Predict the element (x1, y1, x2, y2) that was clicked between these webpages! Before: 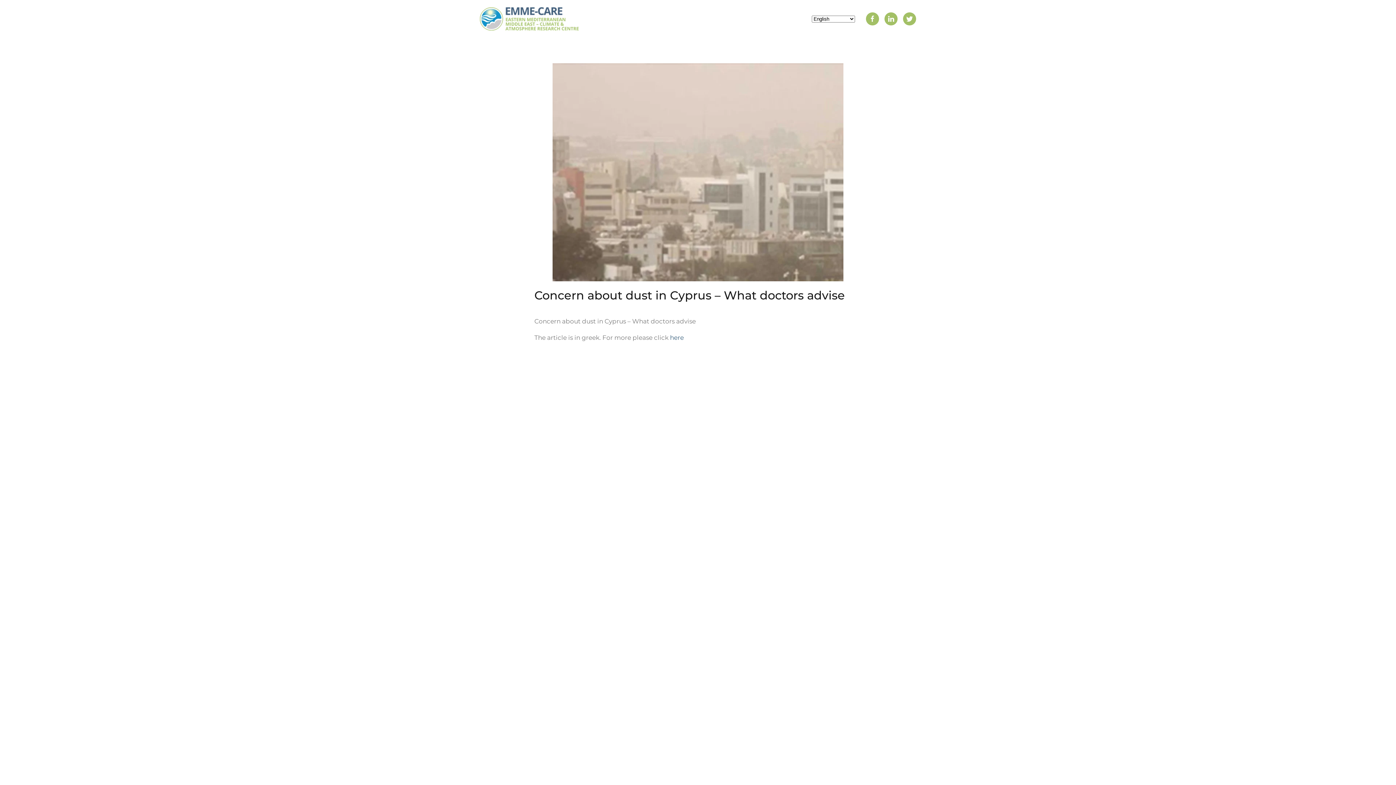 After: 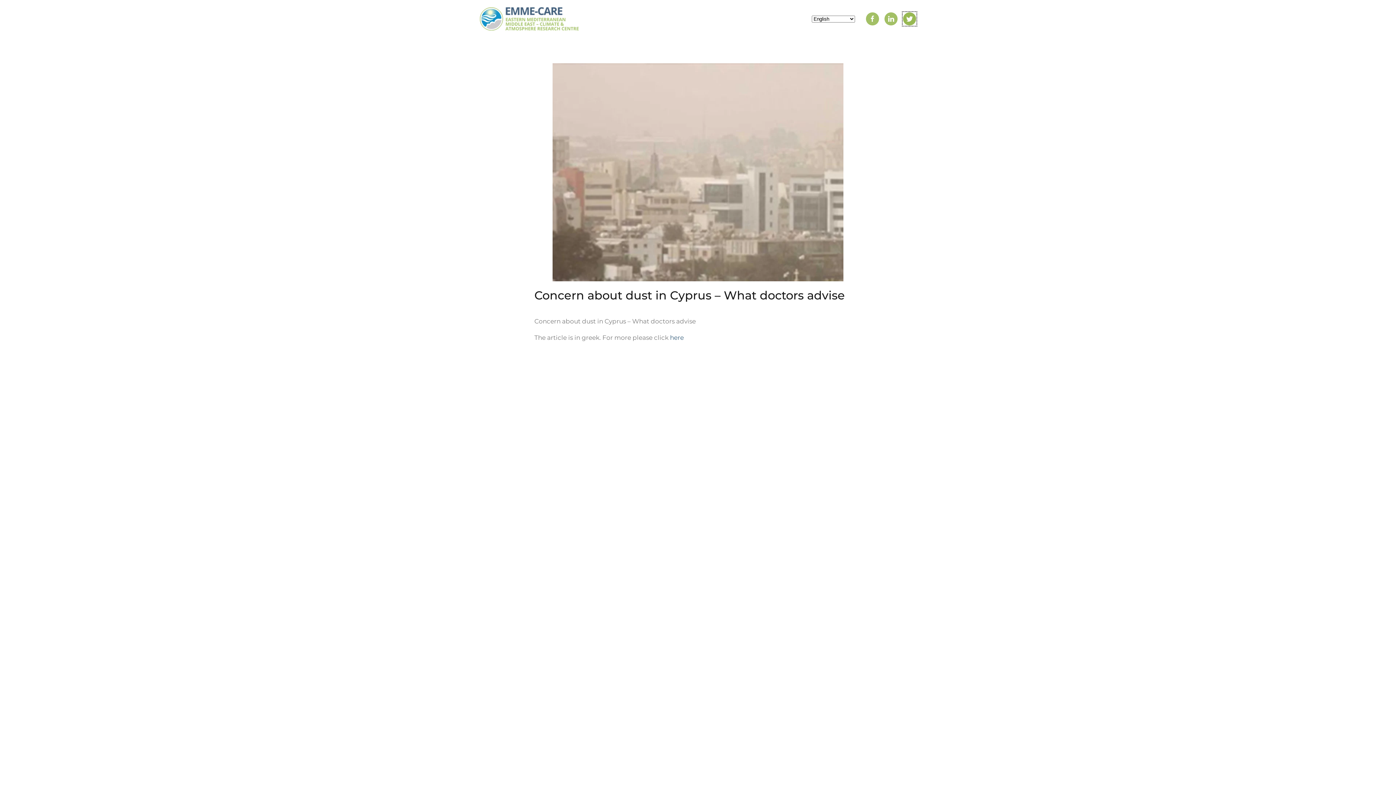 Action: bbox: (903, 12, 916, 25)